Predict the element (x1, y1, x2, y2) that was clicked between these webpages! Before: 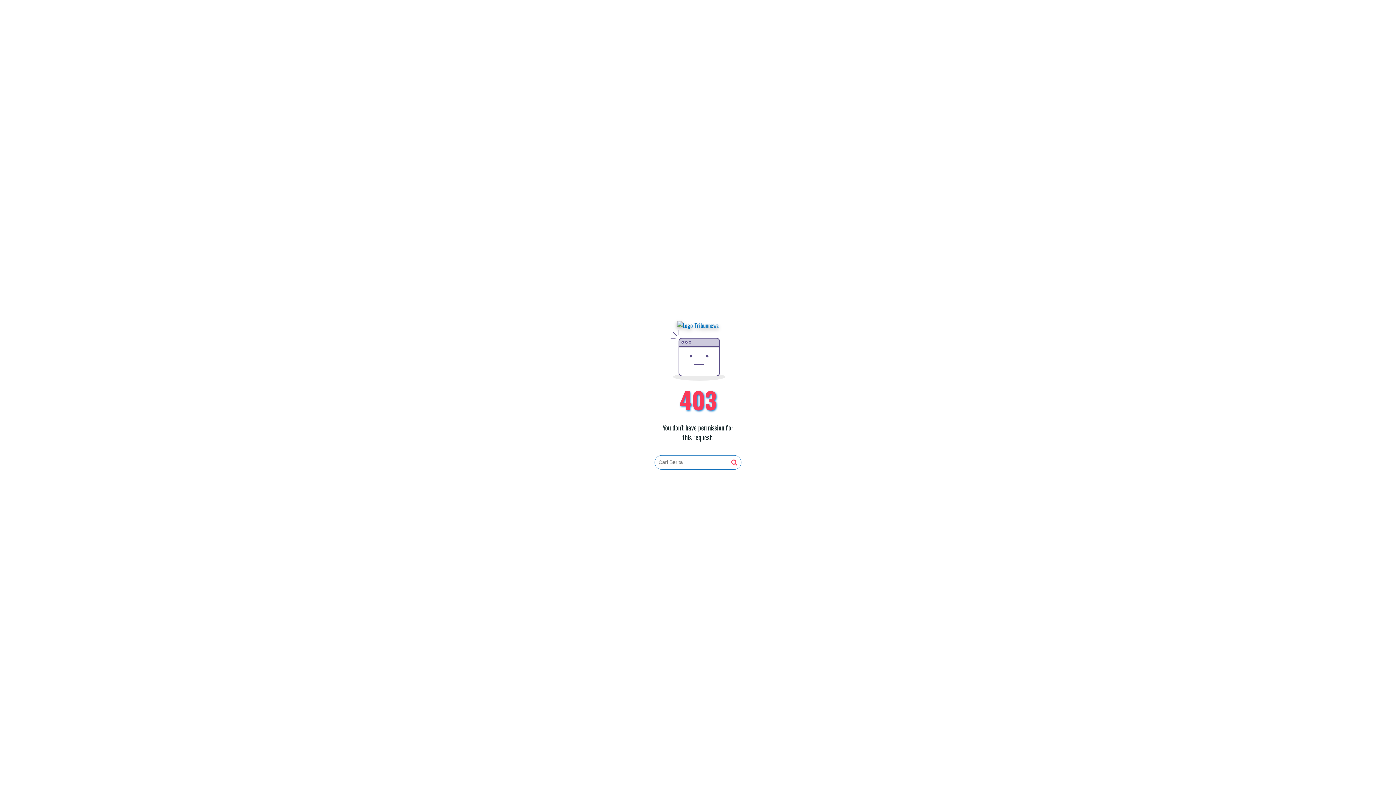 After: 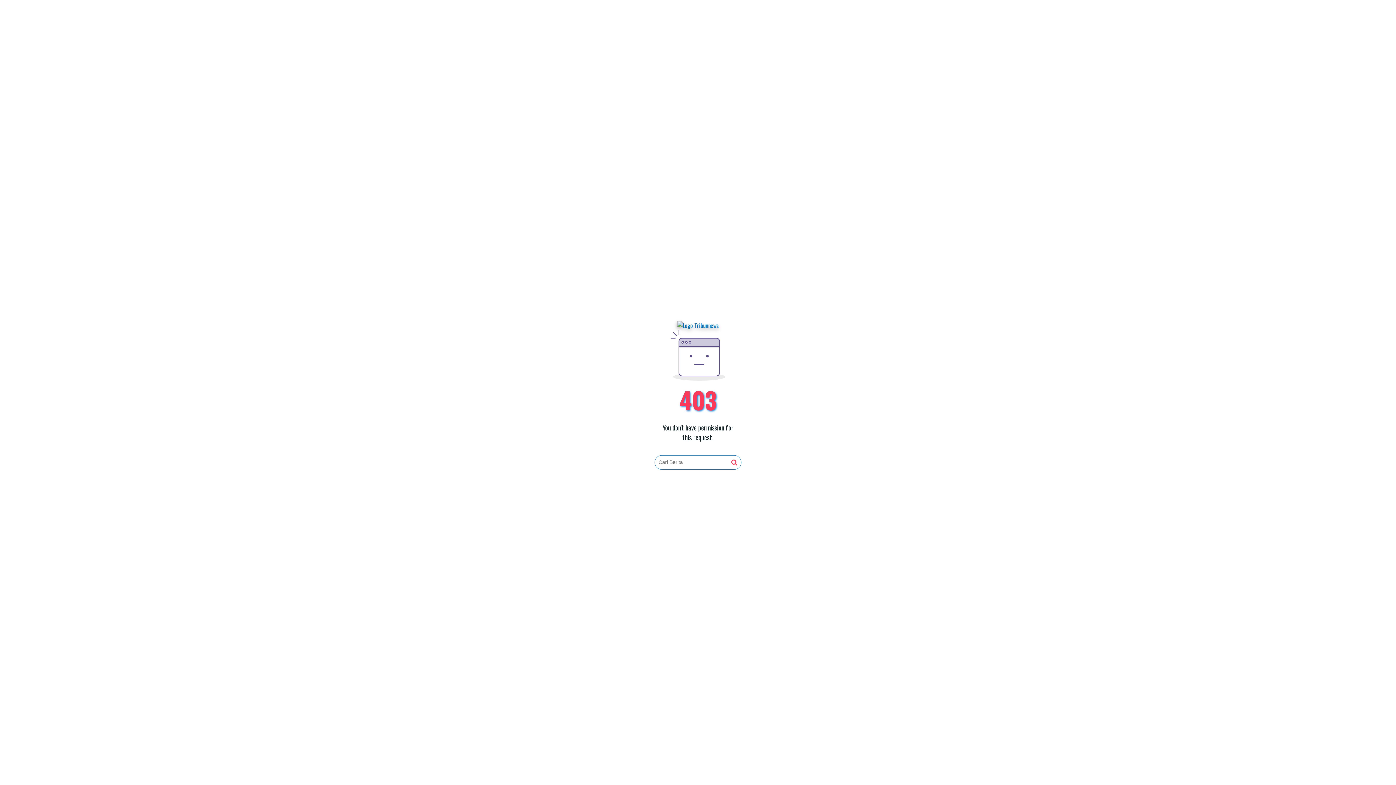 Action: bbox: (731, 459, 737, 466)